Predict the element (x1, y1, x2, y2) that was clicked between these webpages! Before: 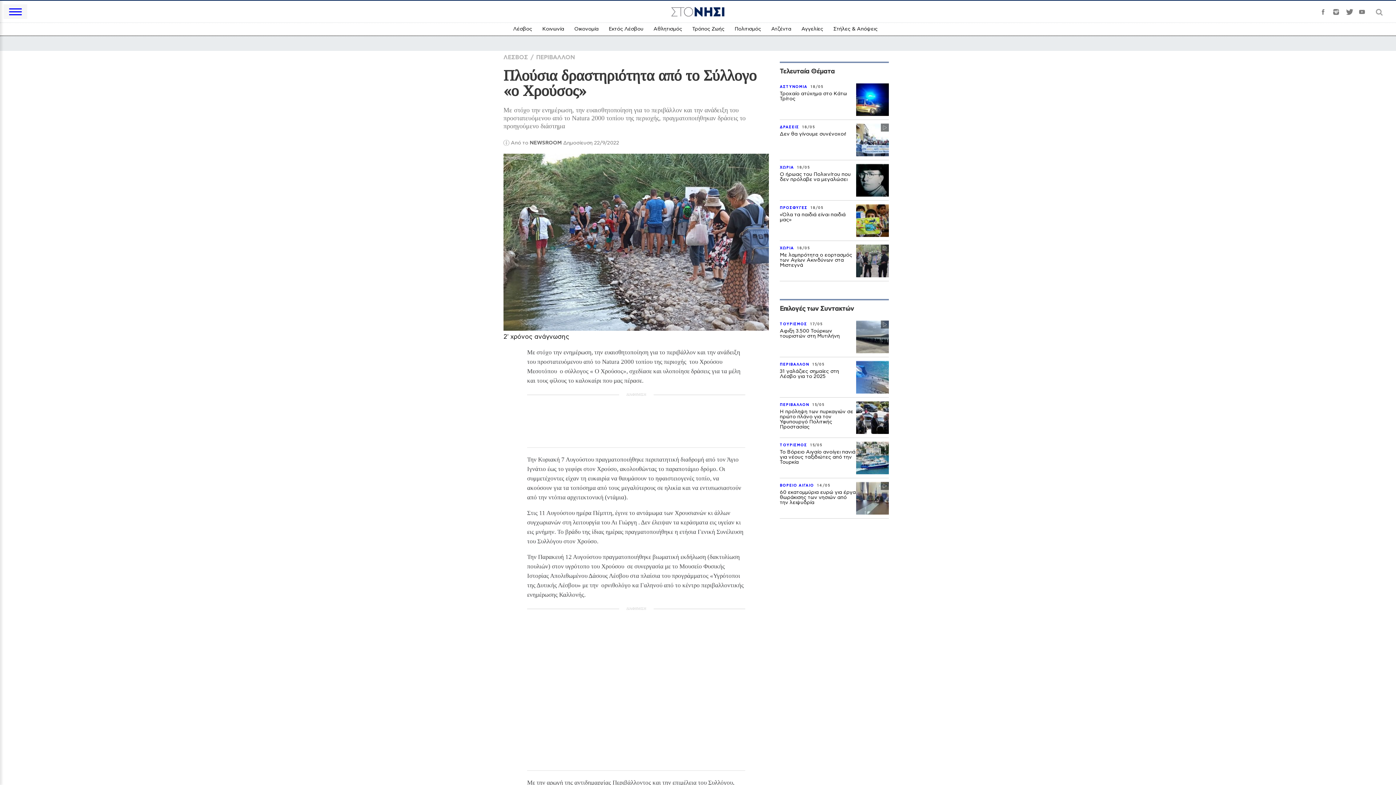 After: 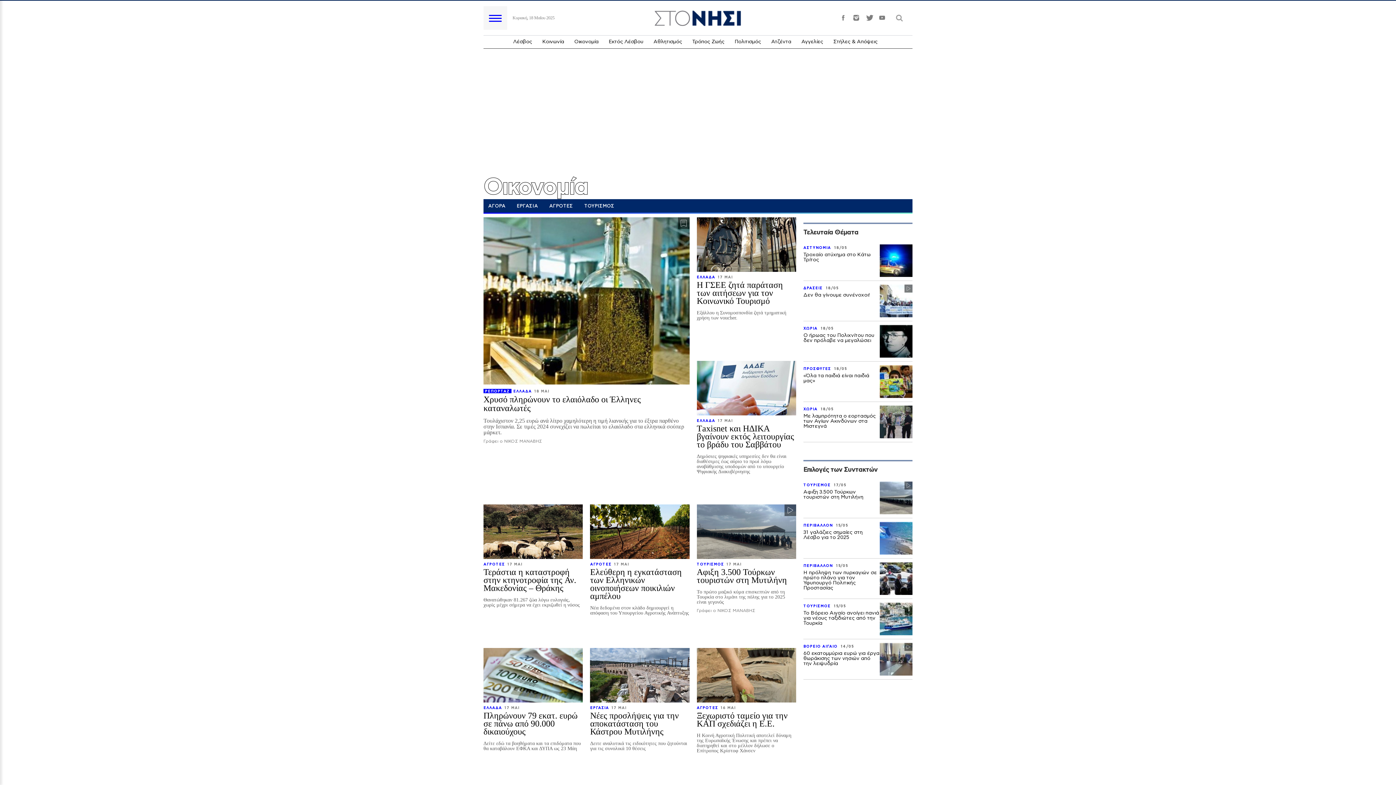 Action: bbox: (574, 26, 598, 31) label: Οικονομία